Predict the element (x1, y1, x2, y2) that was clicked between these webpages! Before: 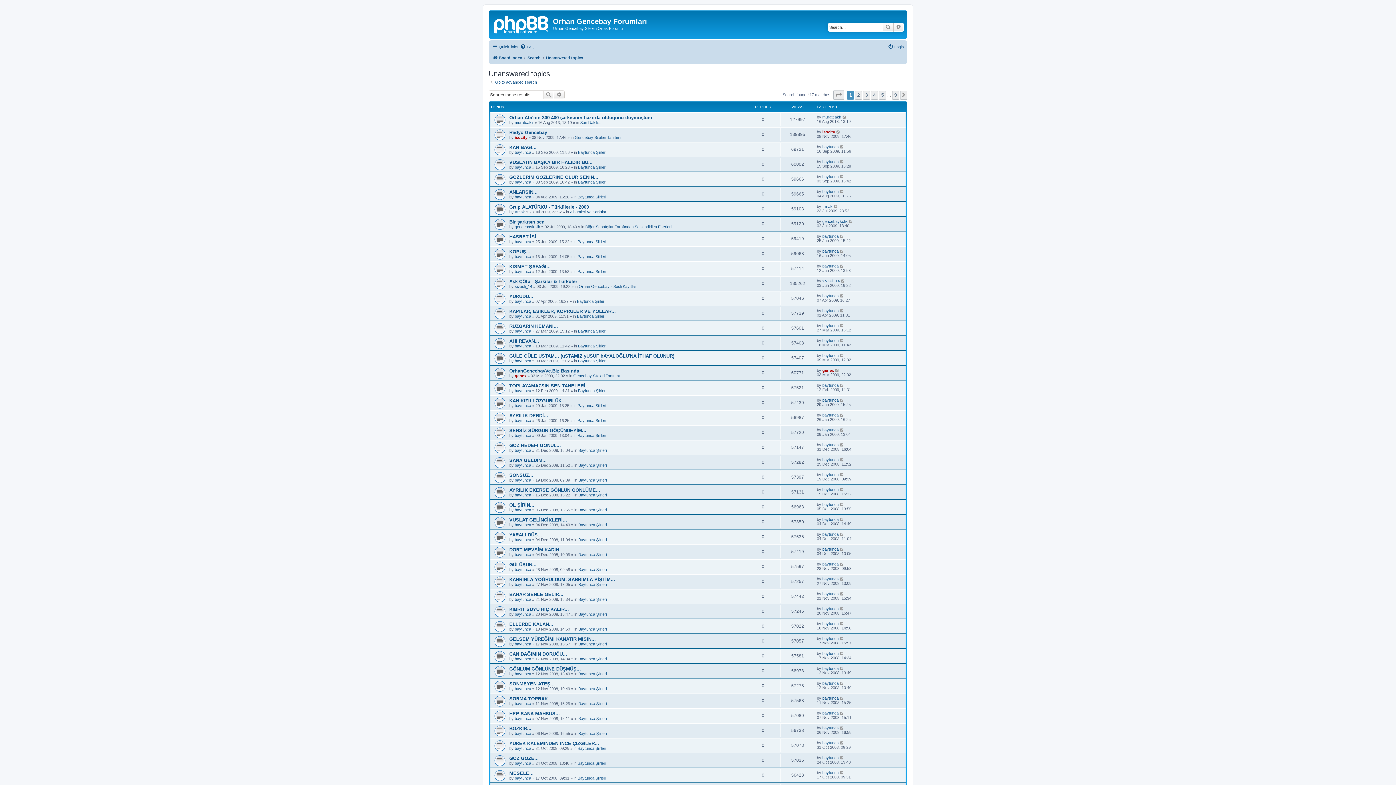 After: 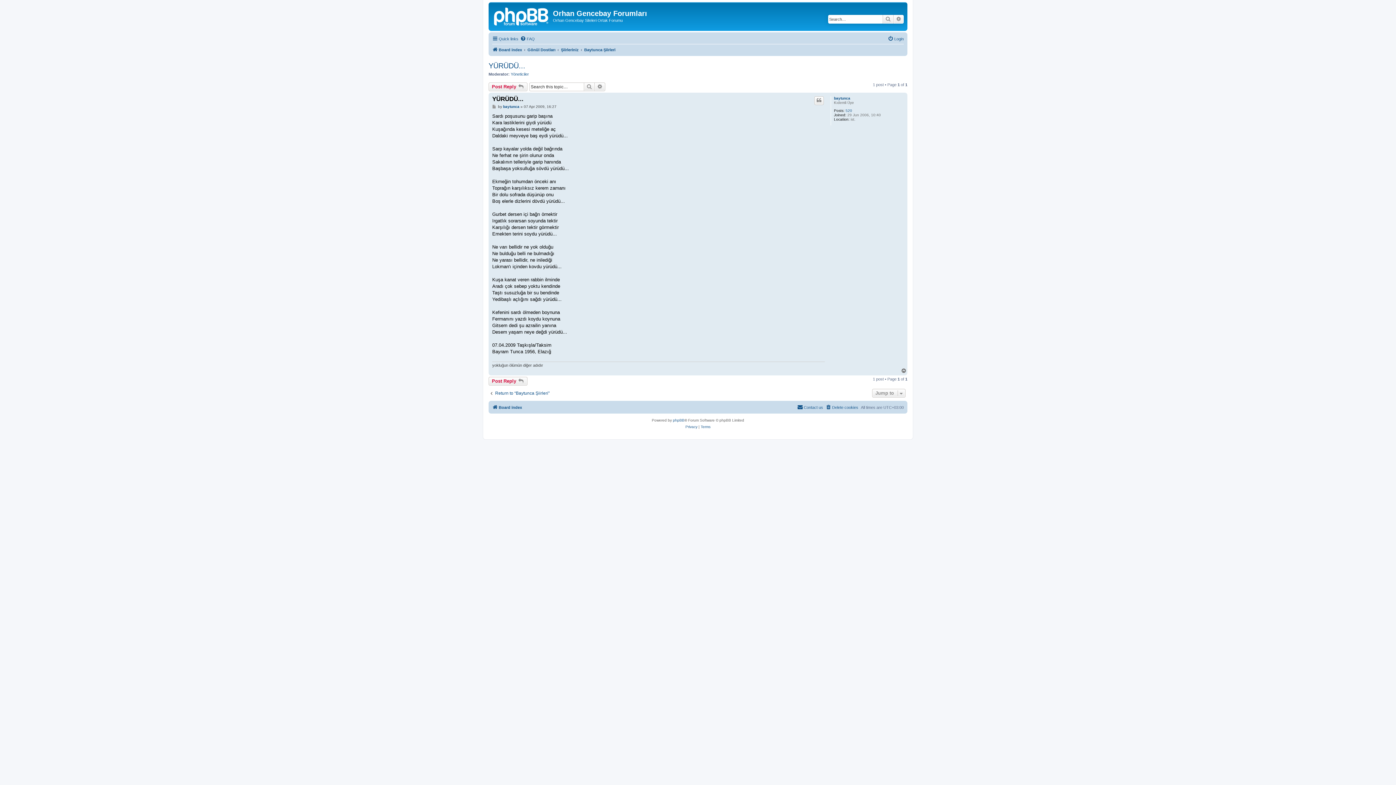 Action: bbox: (840, 293, 844, 298)